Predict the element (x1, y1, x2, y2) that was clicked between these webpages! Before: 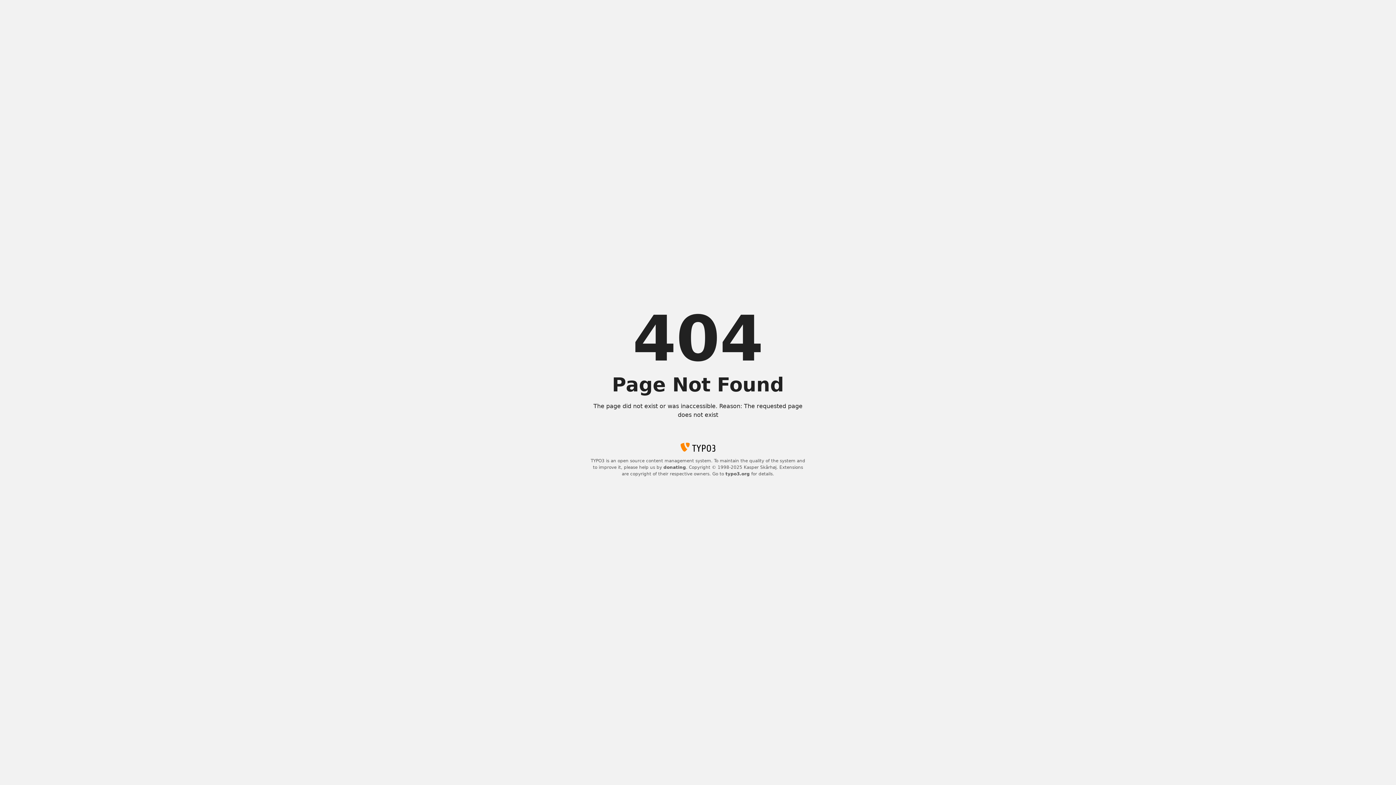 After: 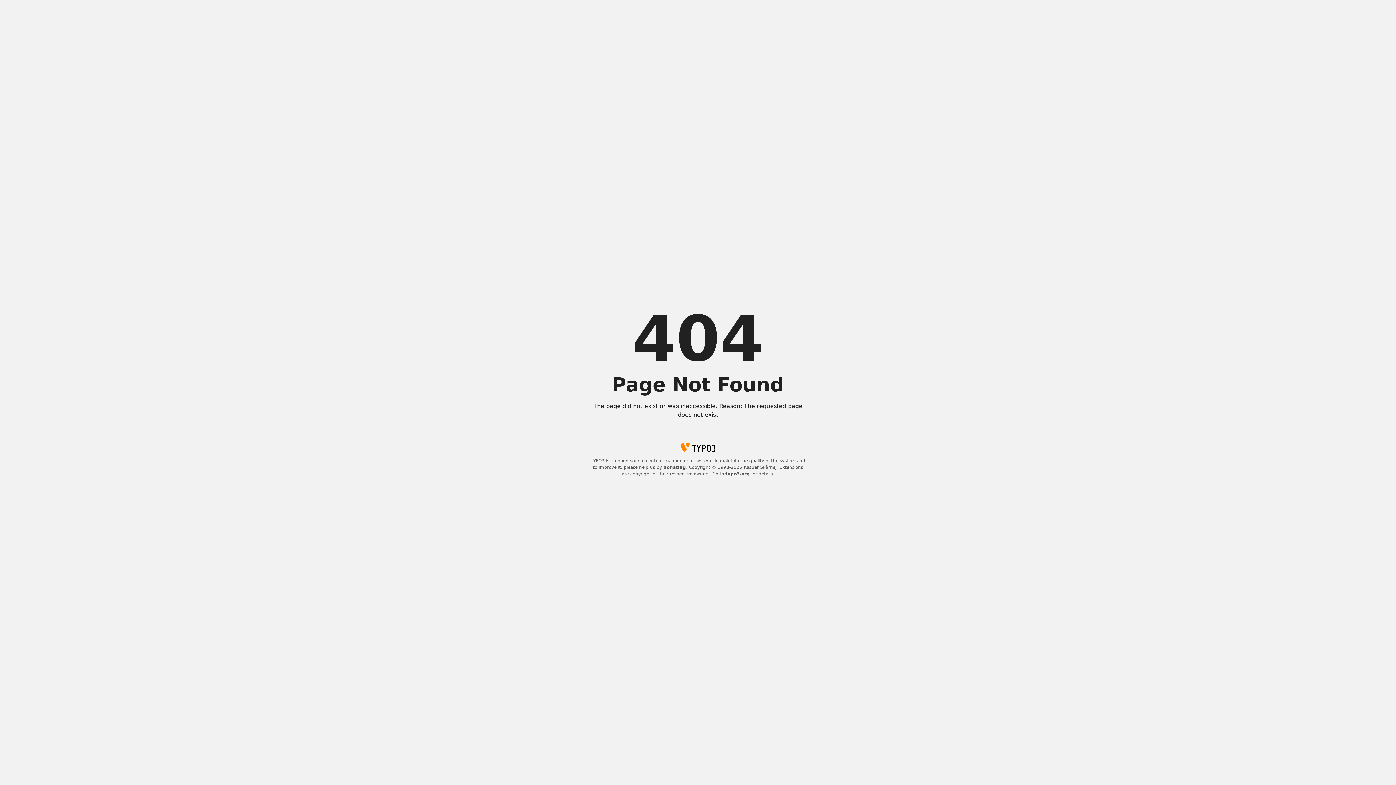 Action: label: typo3.org bbox: (725, 471, 750, 476)